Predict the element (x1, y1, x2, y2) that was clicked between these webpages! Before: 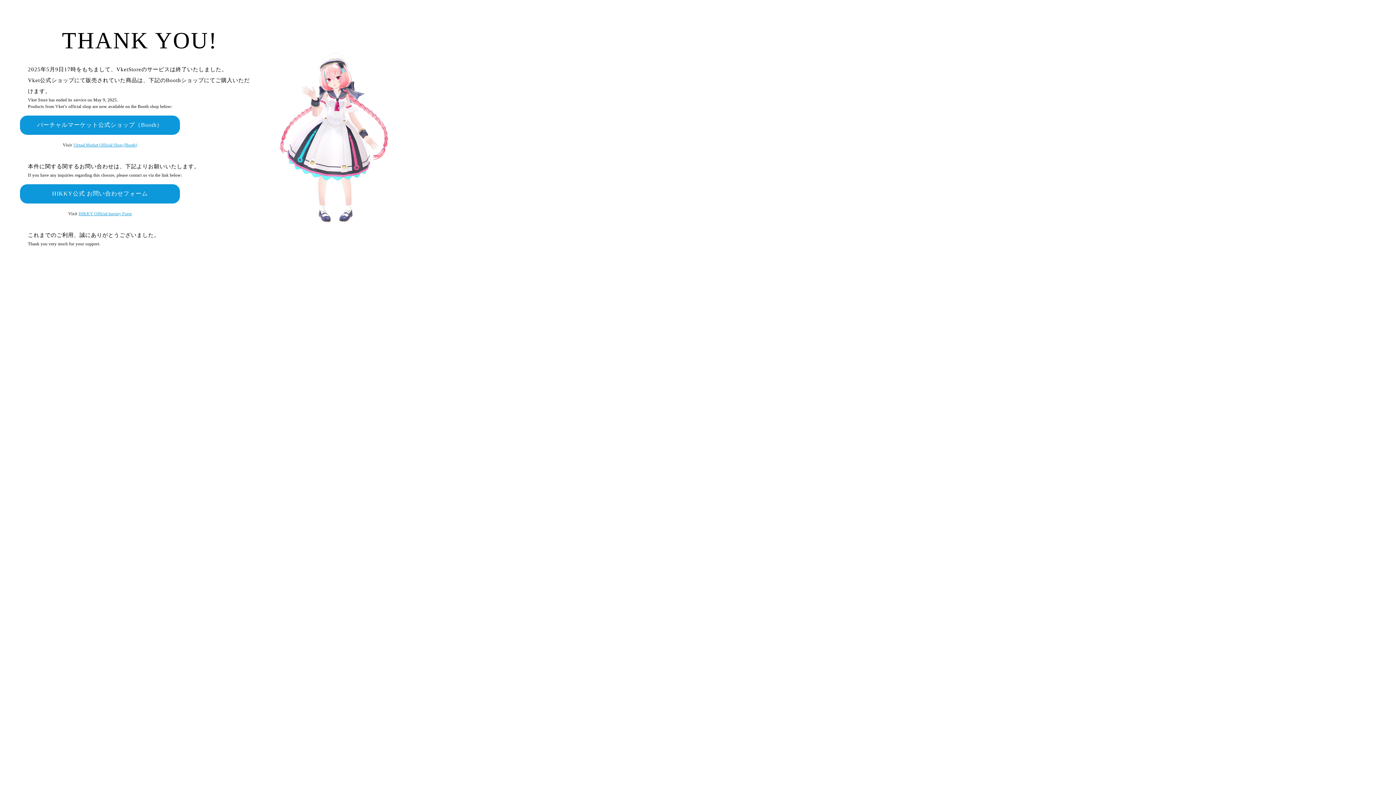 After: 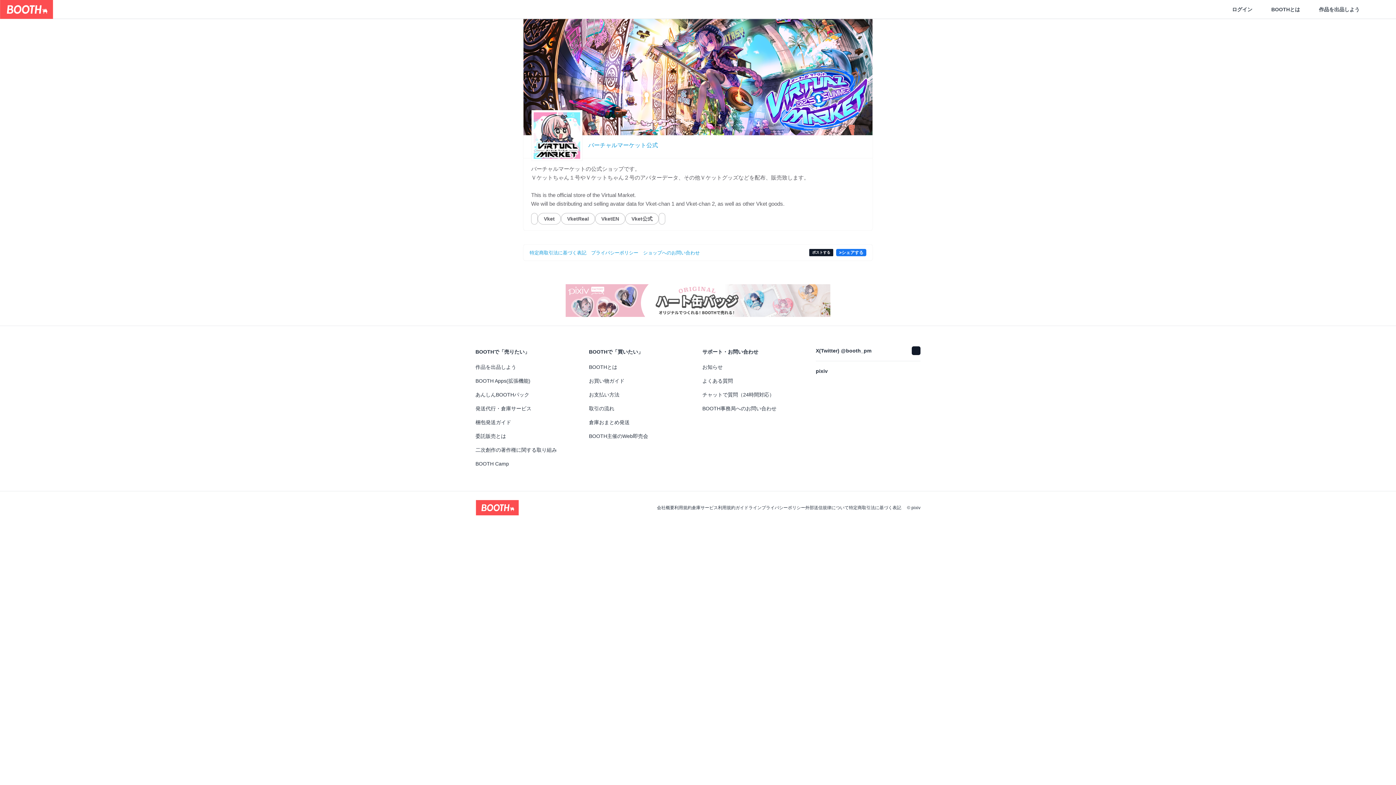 Action: label: バーチャルマーケット公式ショップ（Booth） bbox: (20, 115, 180, 134)